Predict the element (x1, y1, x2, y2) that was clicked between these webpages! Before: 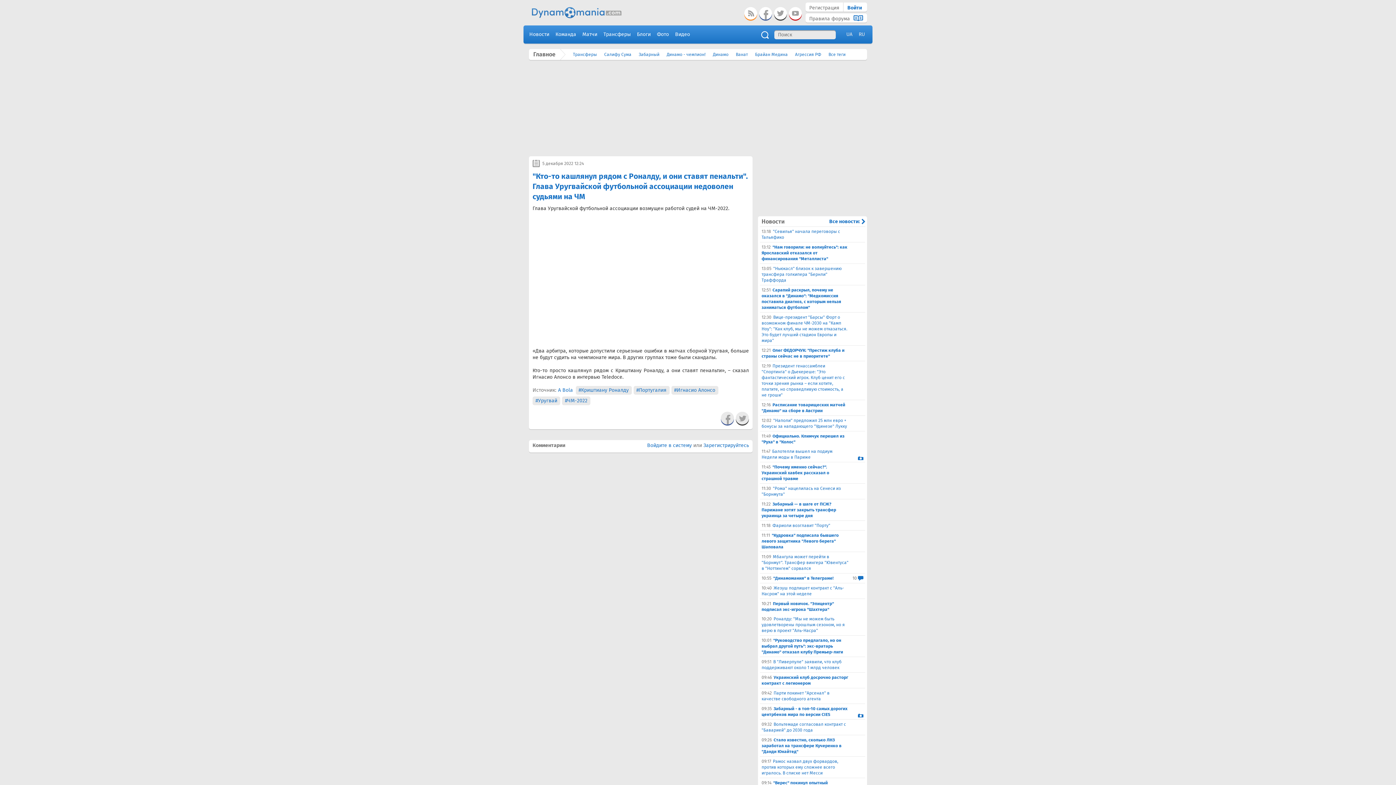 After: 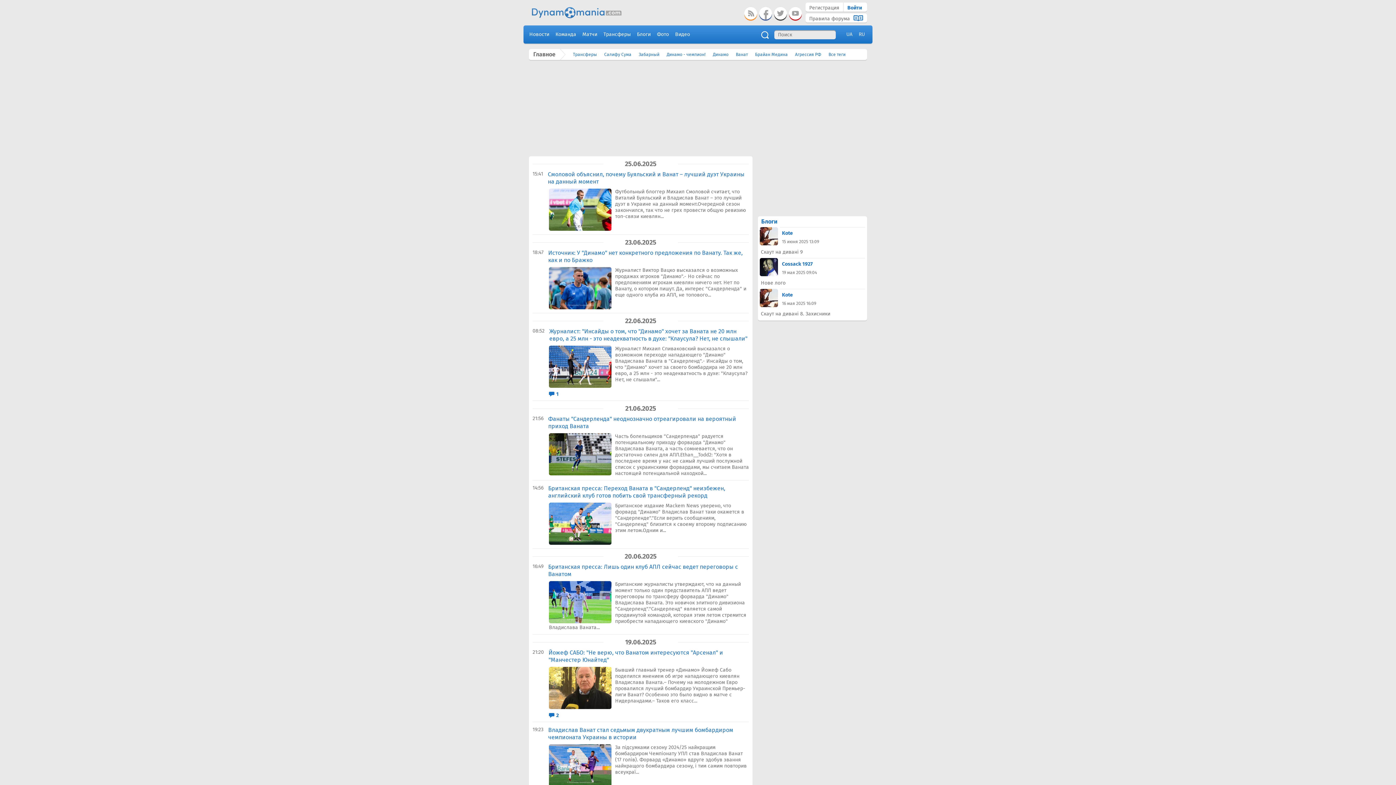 Action: bbox: (736, 49, 748, 60) label: Ванат